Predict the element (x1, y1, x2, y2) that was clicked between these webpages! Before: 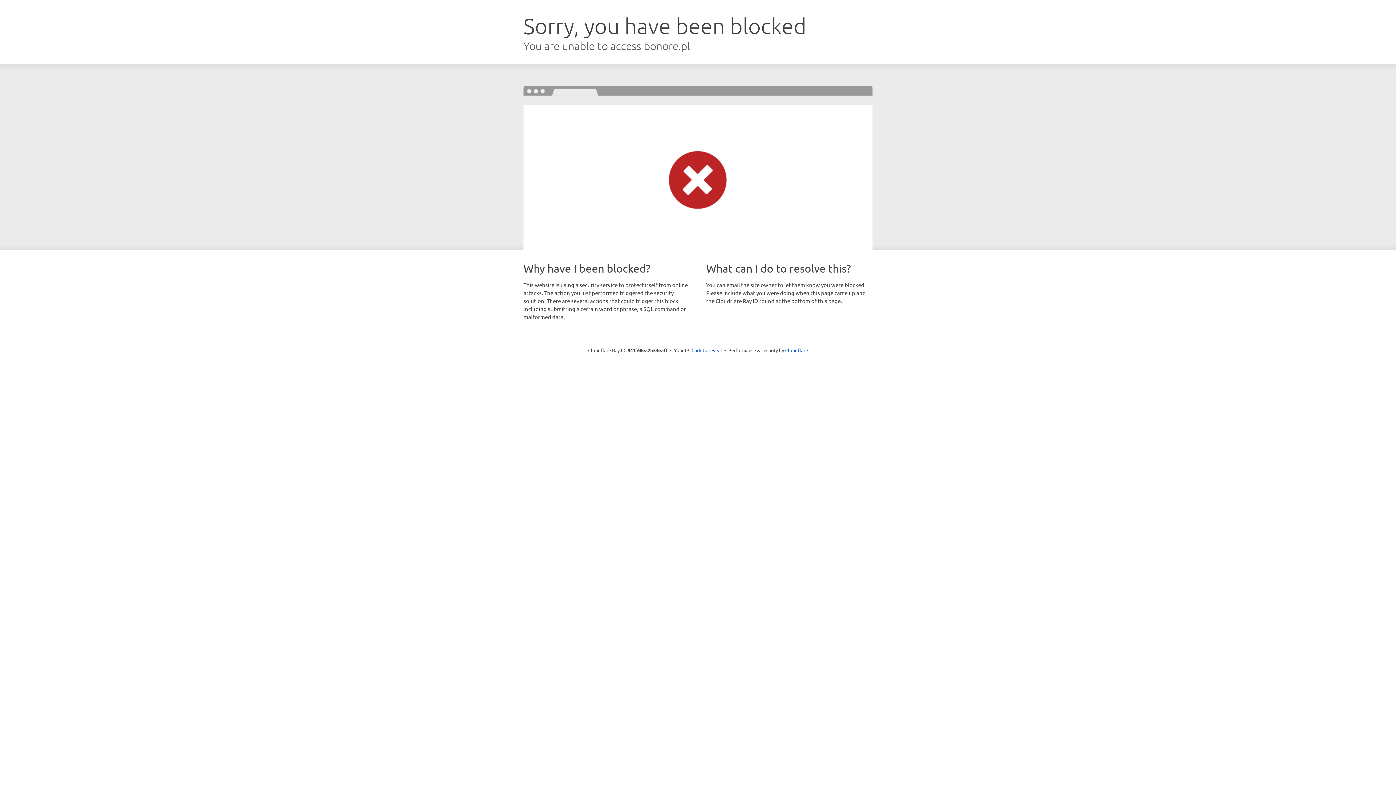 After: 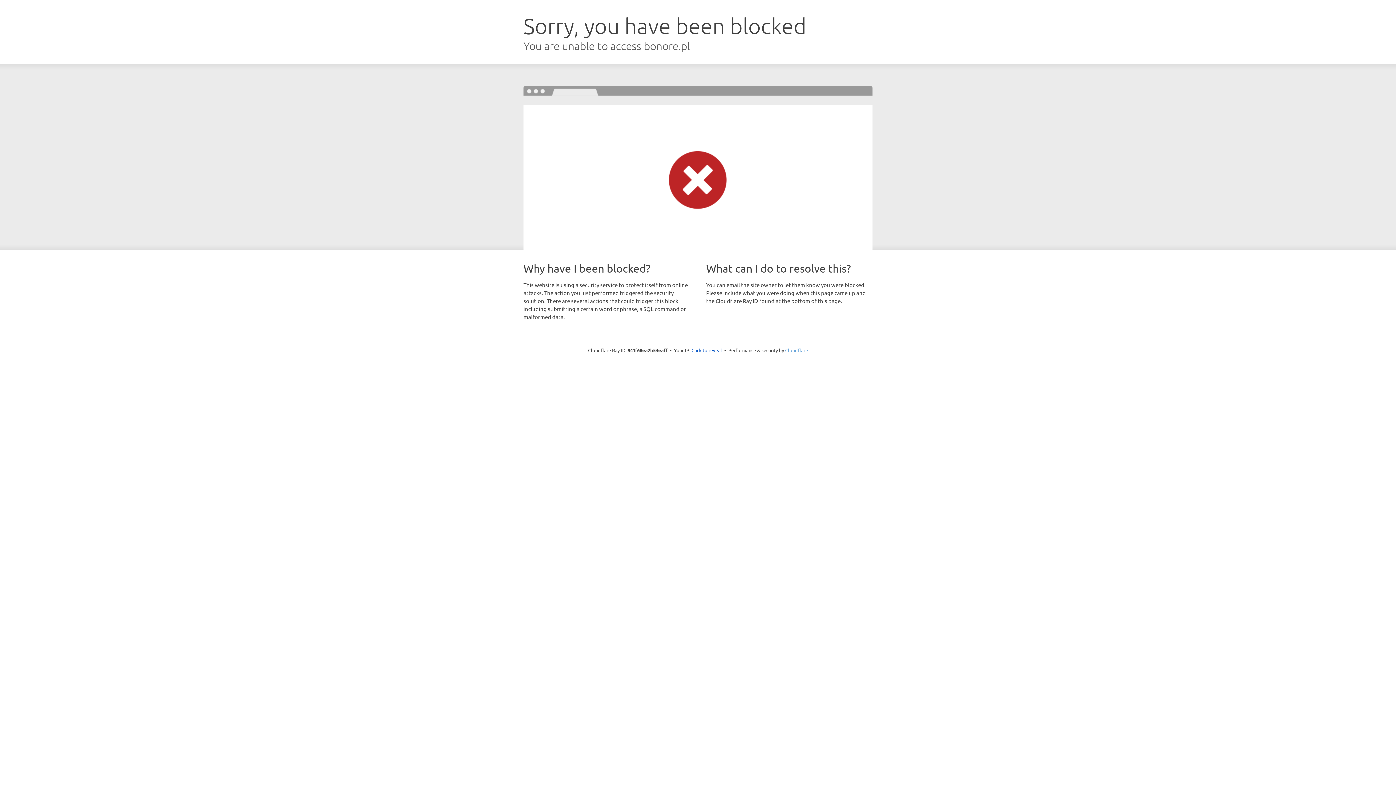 Action: label: Cloudflare bbox: (785, 347, 808, 353)